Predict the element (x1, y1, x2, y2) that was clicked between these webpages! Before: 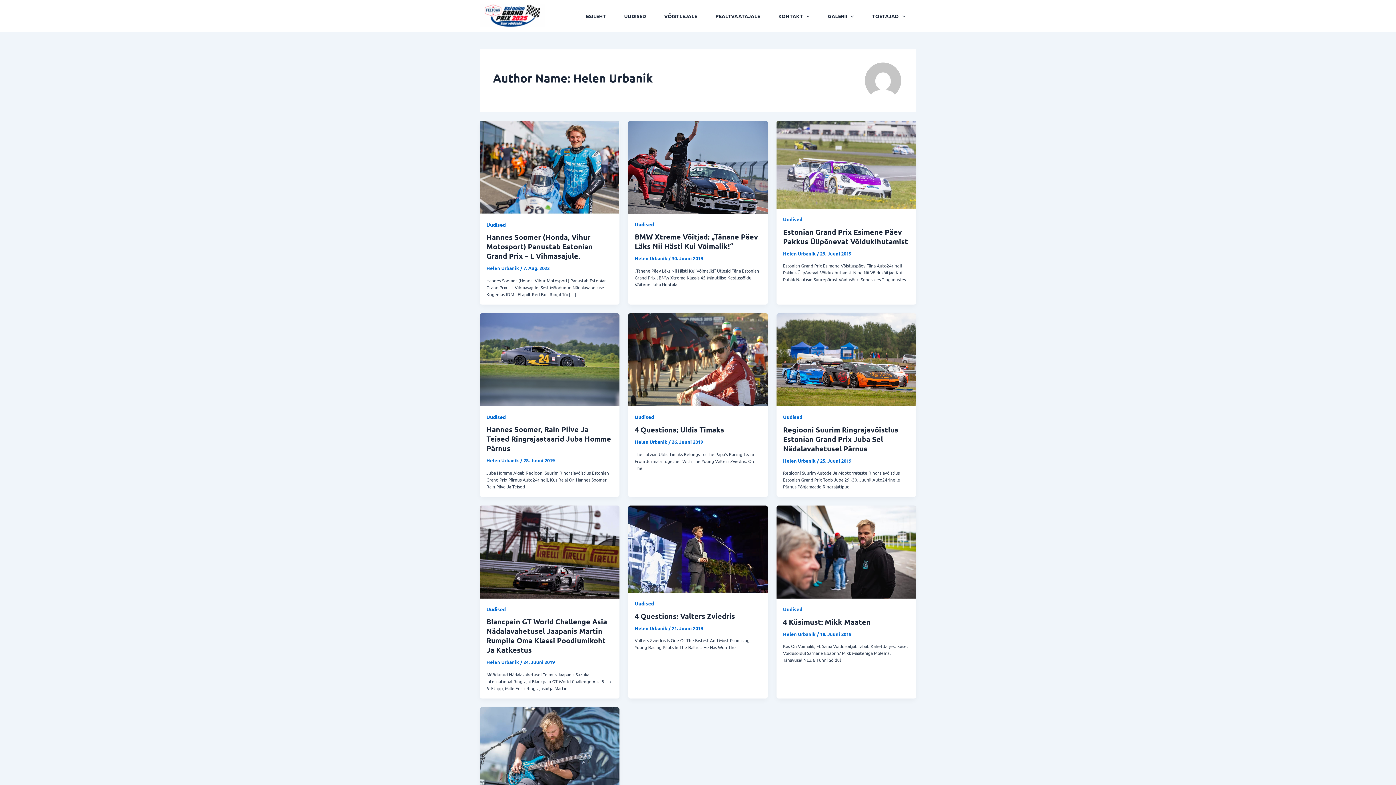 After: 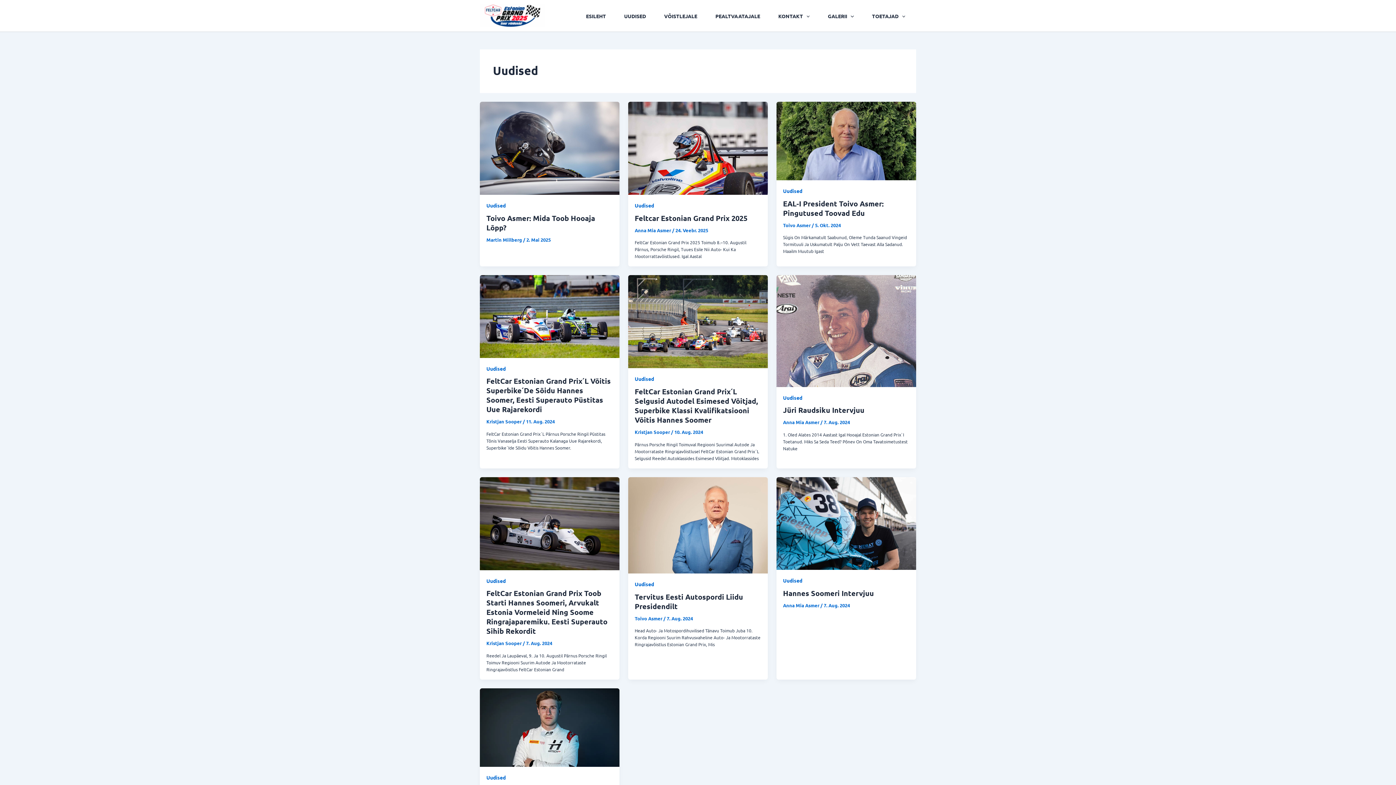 Action: bbox: (634, 600, 654, 606) label: Uudised